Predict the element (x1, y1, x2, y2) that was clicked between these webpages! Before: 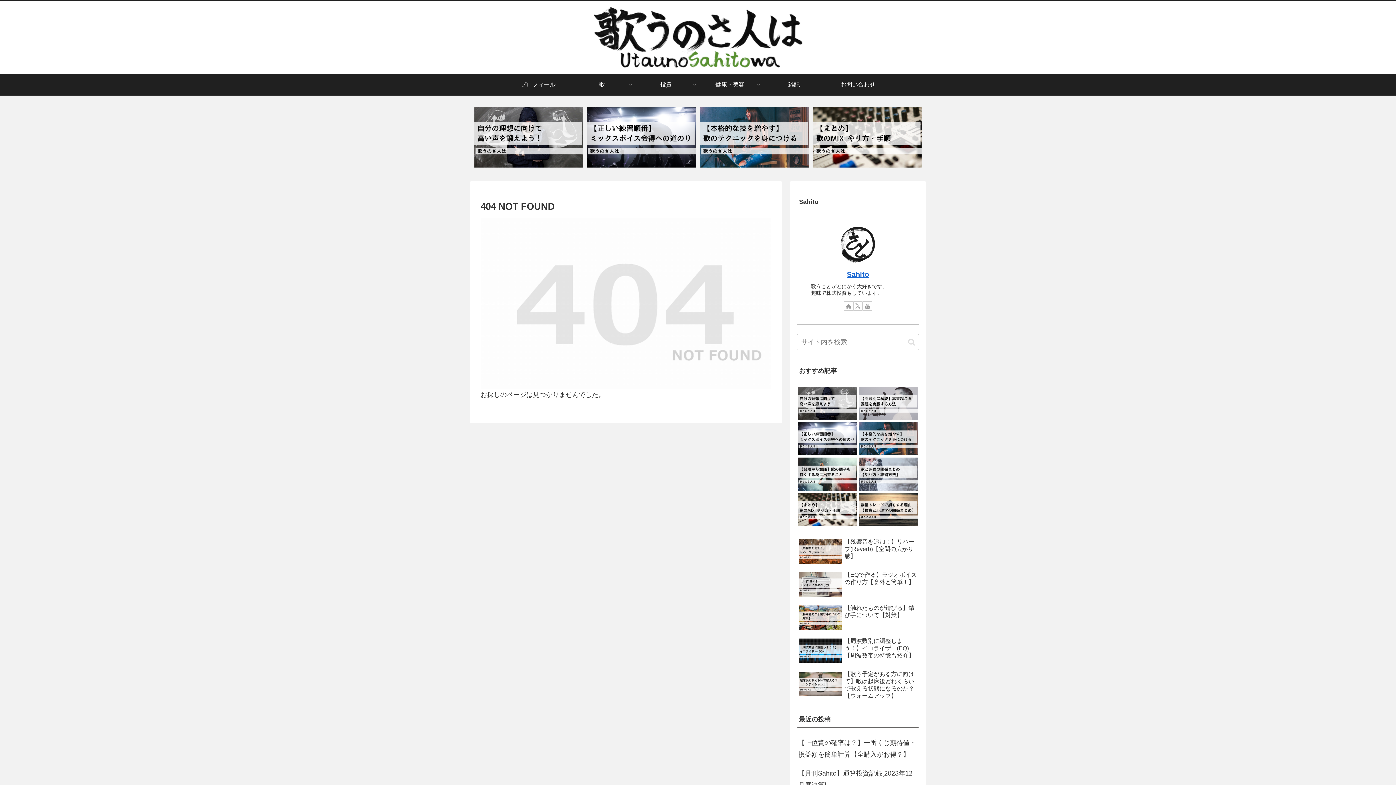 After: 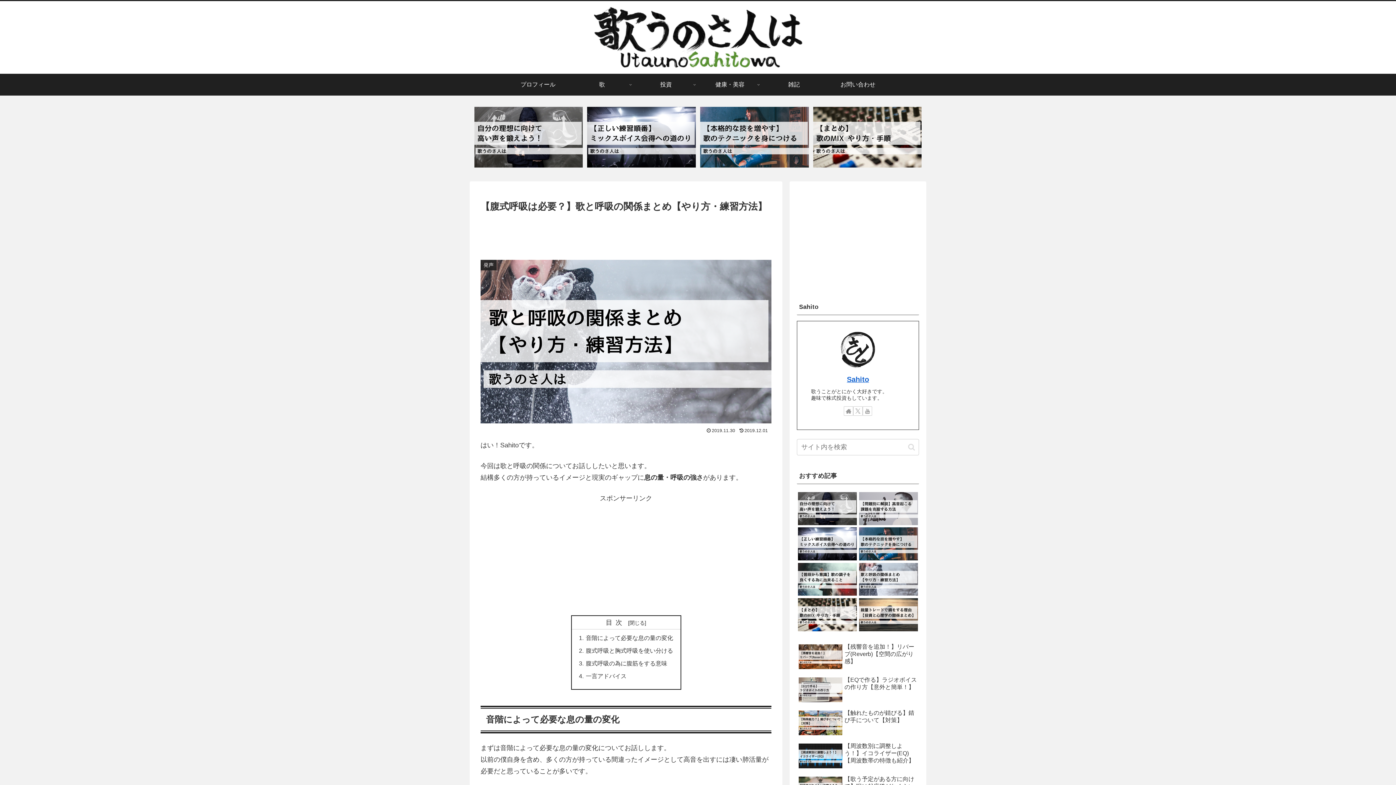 Action: bbox: (859, 457, 918, 490)